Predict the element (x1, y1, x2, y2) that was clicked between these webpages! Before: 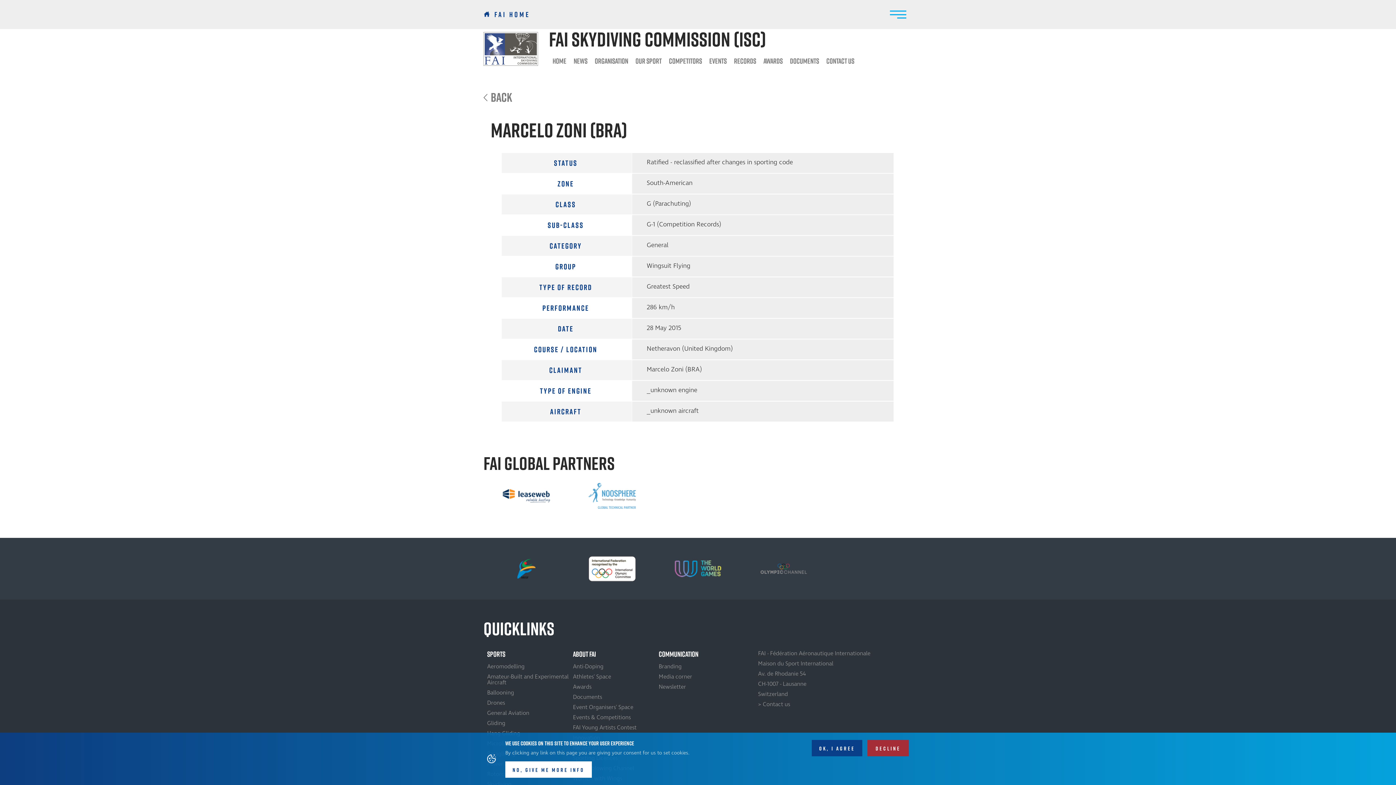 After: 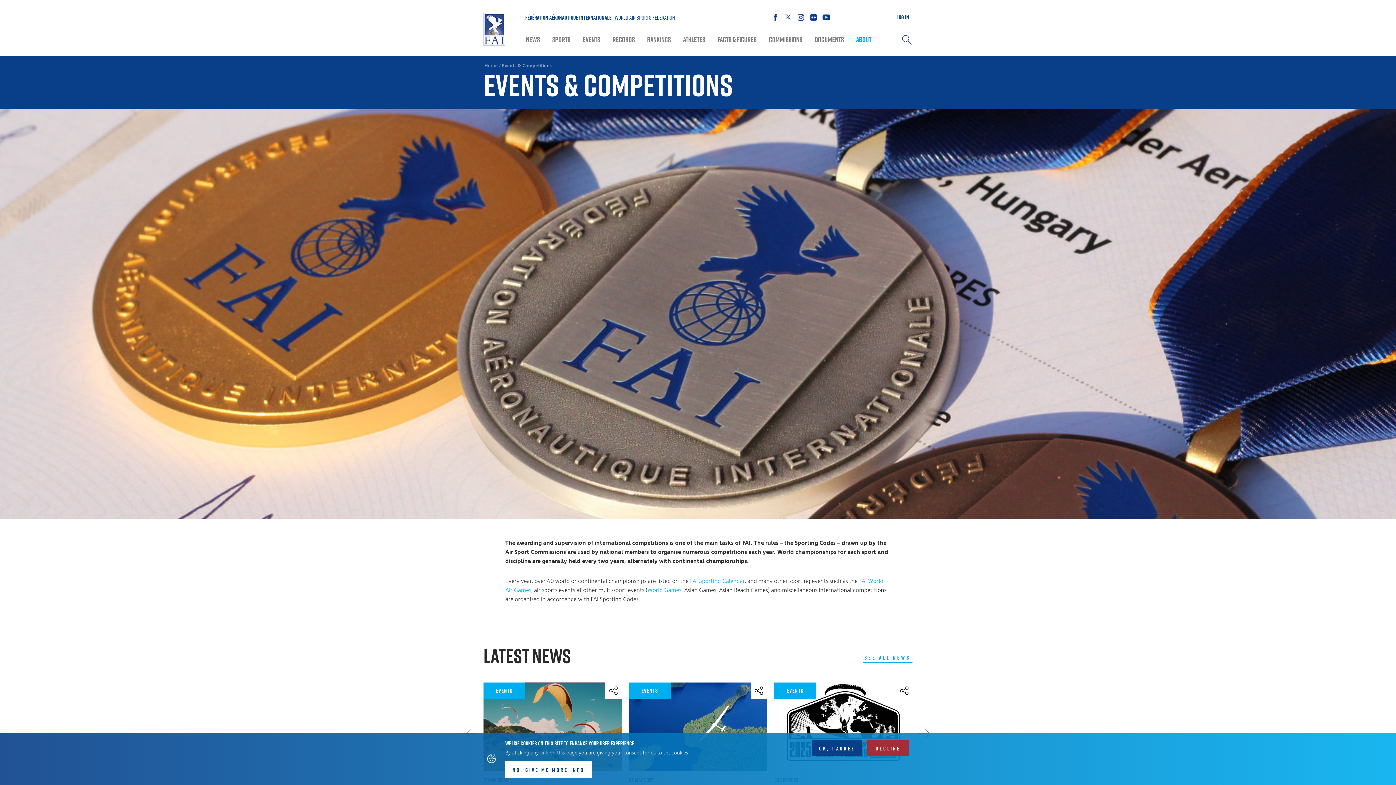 Action: bbox: (569, 712, 655, 722) label: Events & Competitions